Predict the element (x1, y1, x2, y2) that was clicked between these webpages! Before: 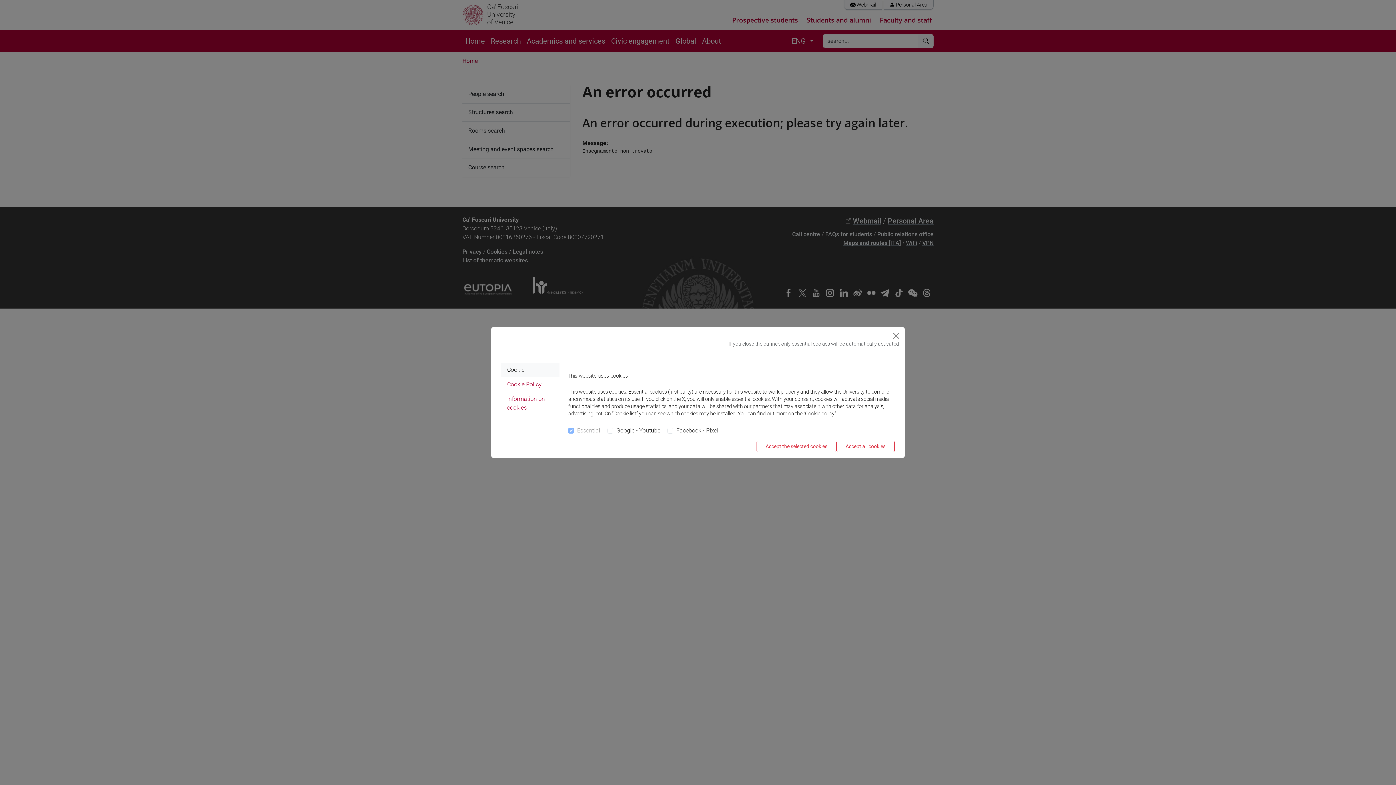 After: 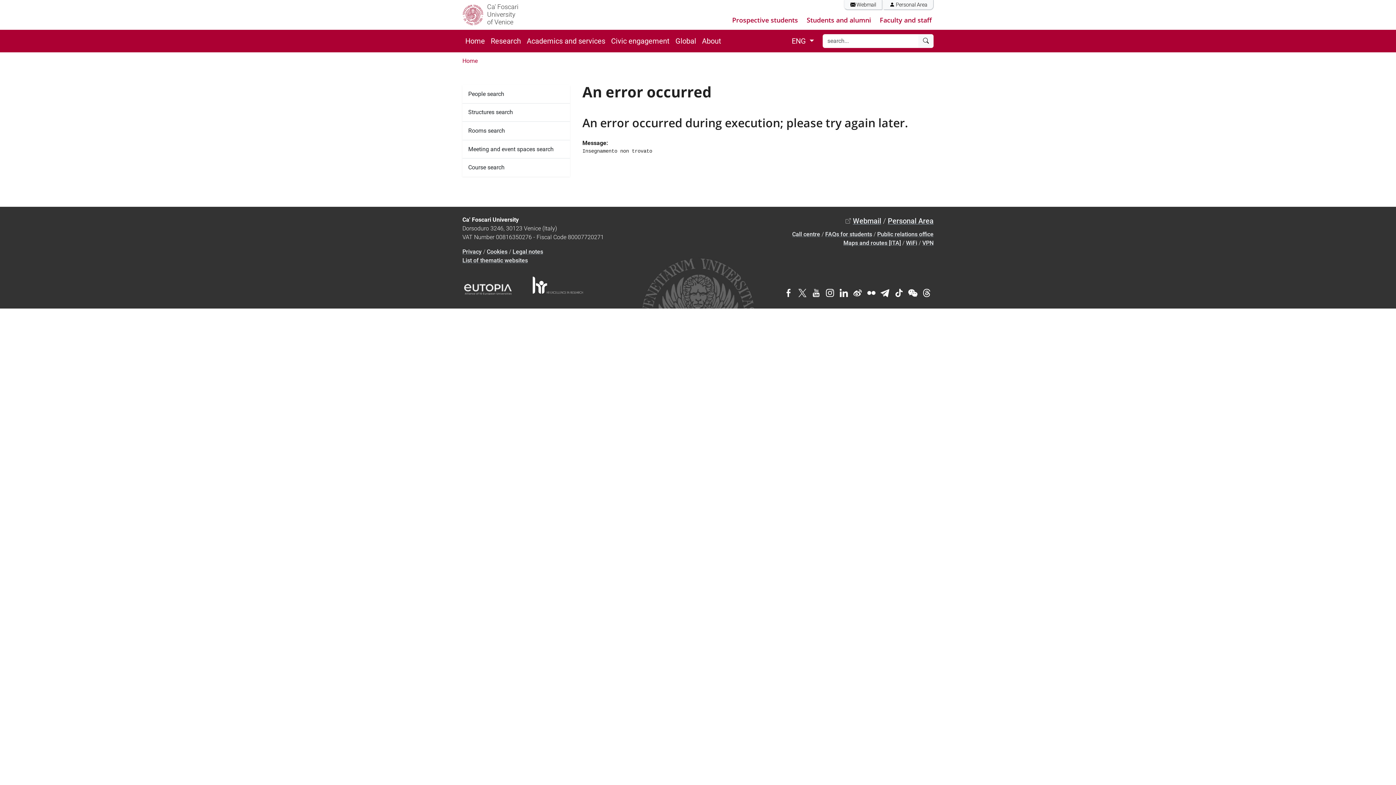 Action: label: Accept the selected cookies bbox: (756, 441, 836, 452)